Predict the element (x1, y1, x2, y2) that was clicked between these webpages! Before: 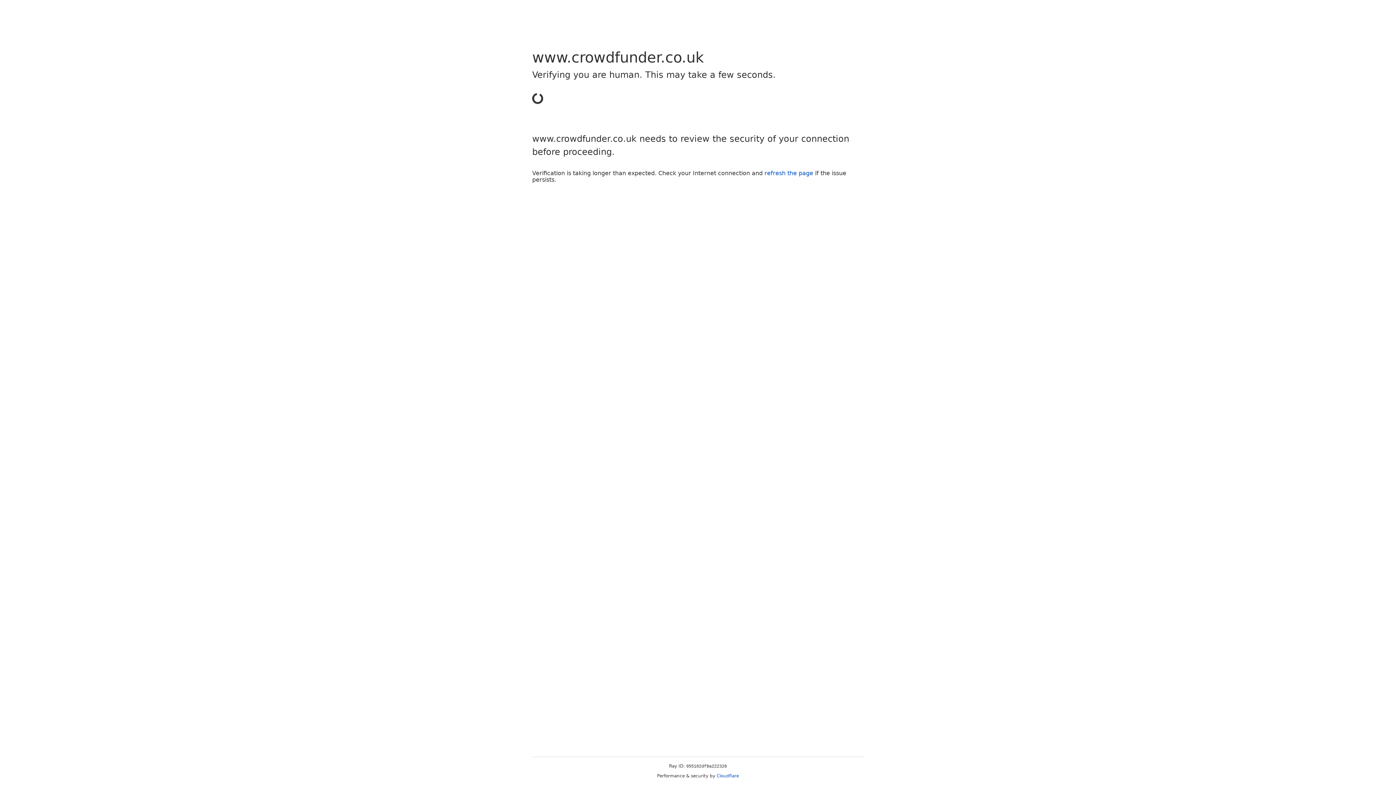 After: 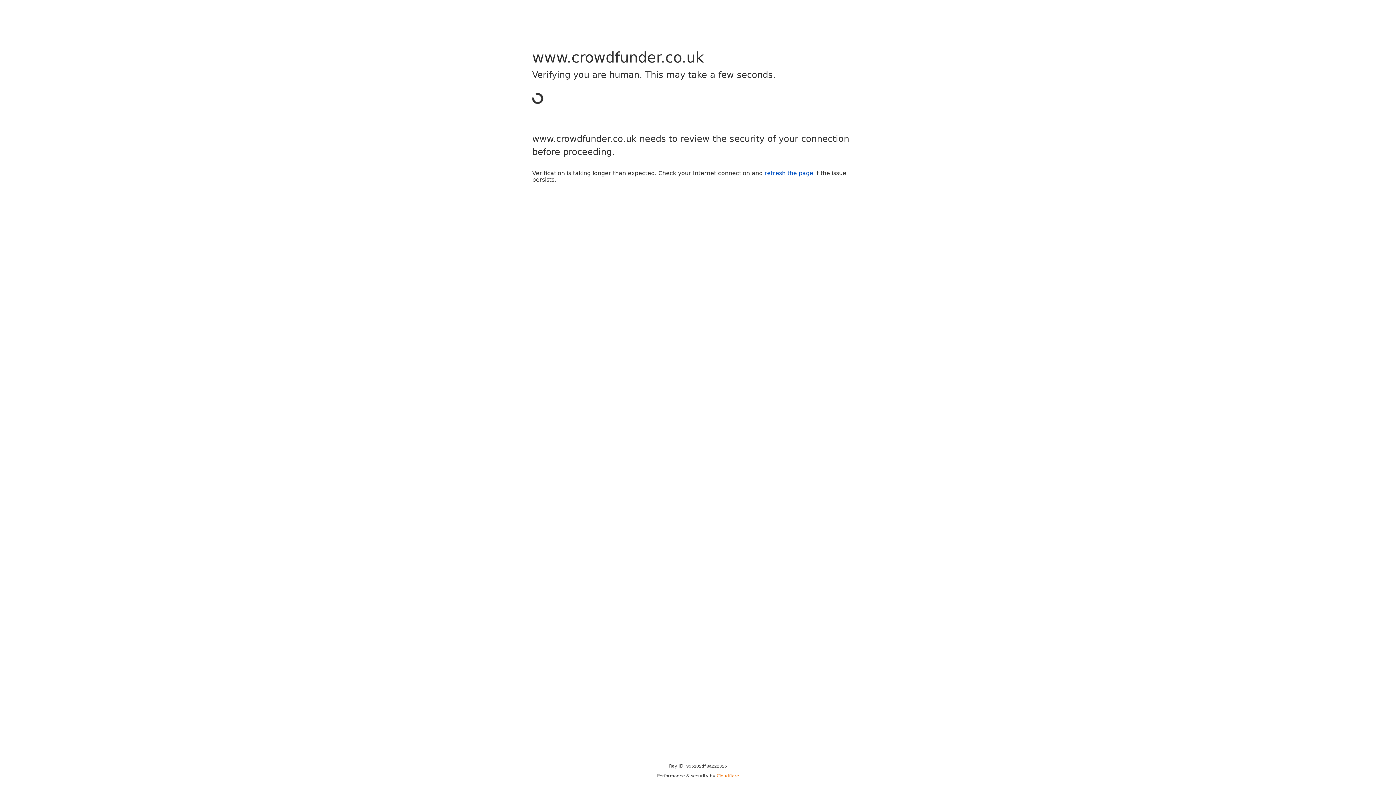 Action: bbox: (716, 773, 739, 778) label: Cloudflare